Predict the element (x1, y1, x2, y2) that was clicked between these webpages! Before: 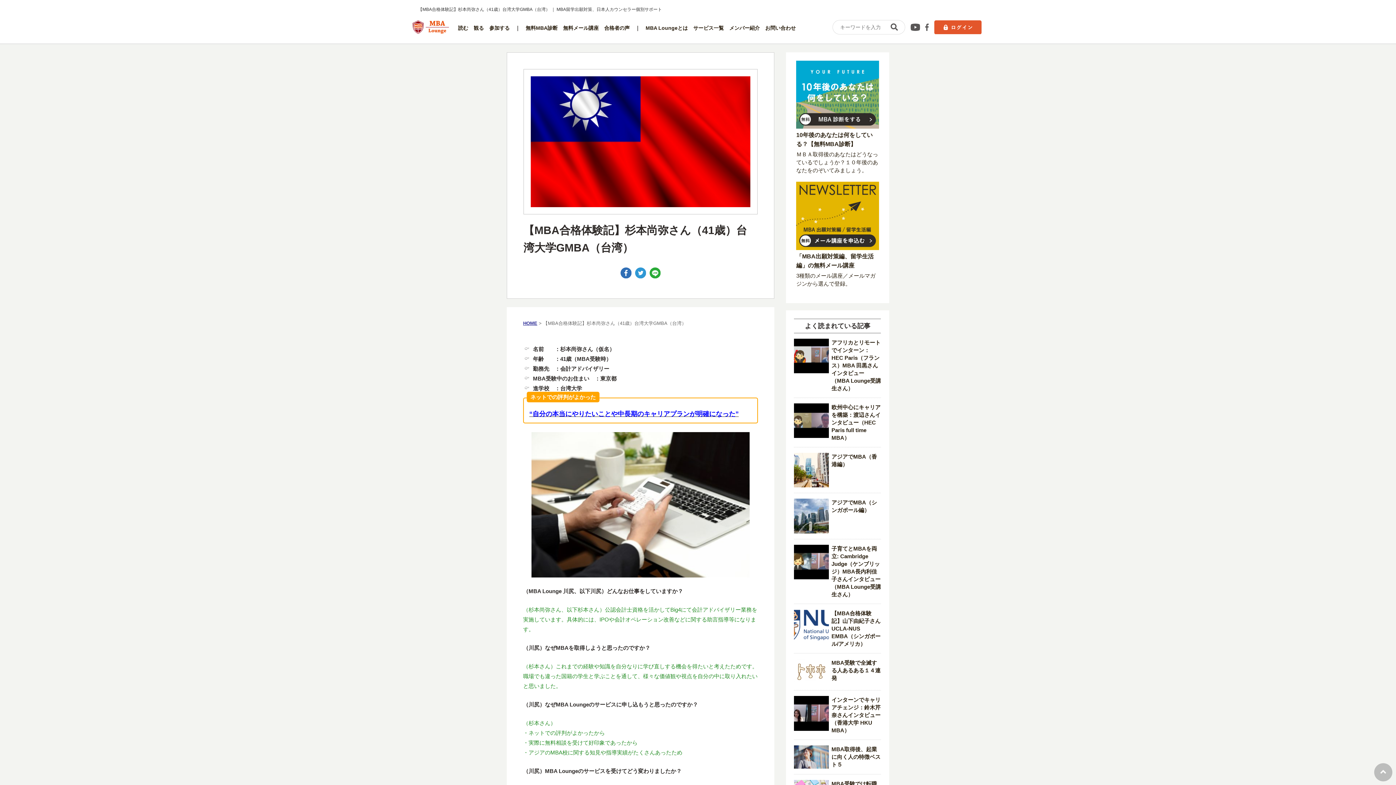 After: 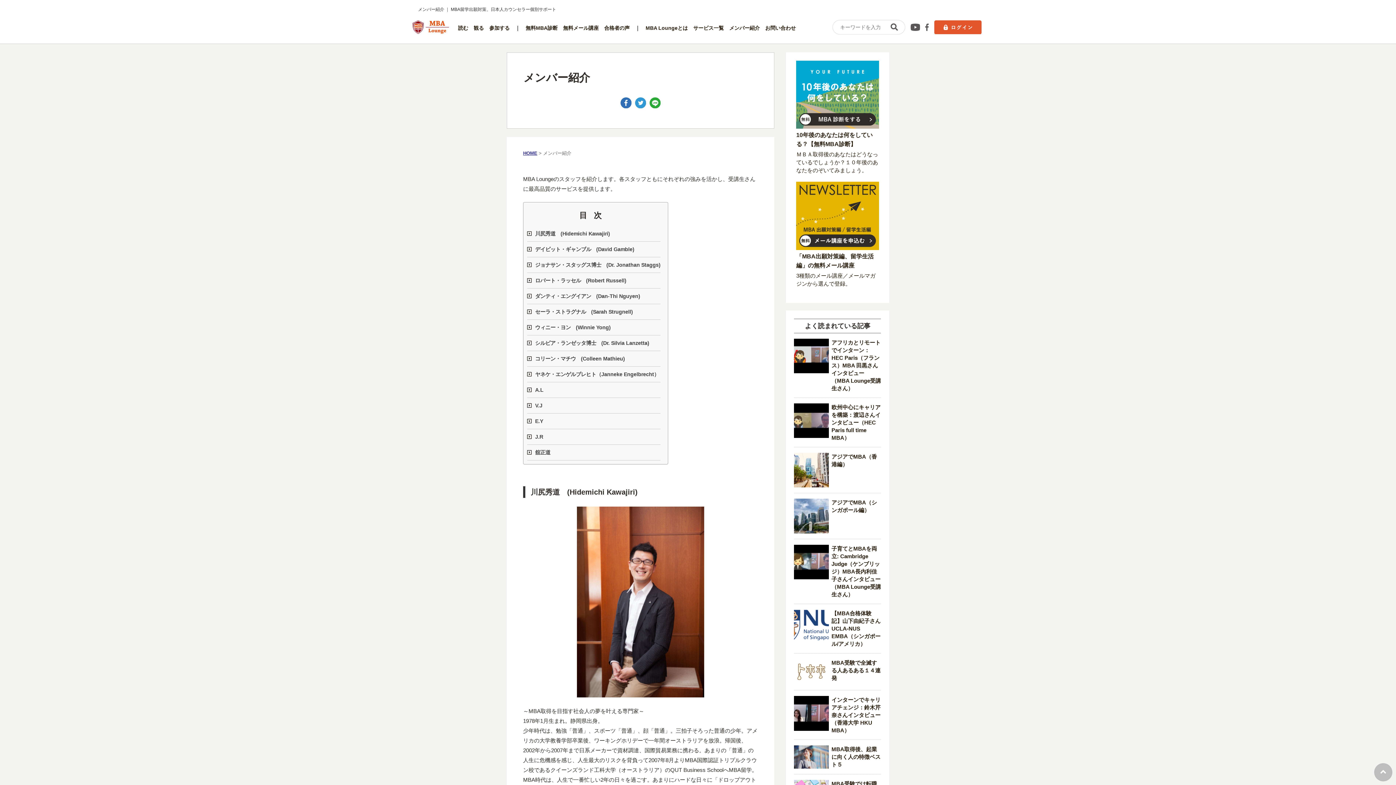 Action: label: メンバー紹介 bbox: (729, 24, 760, 32)